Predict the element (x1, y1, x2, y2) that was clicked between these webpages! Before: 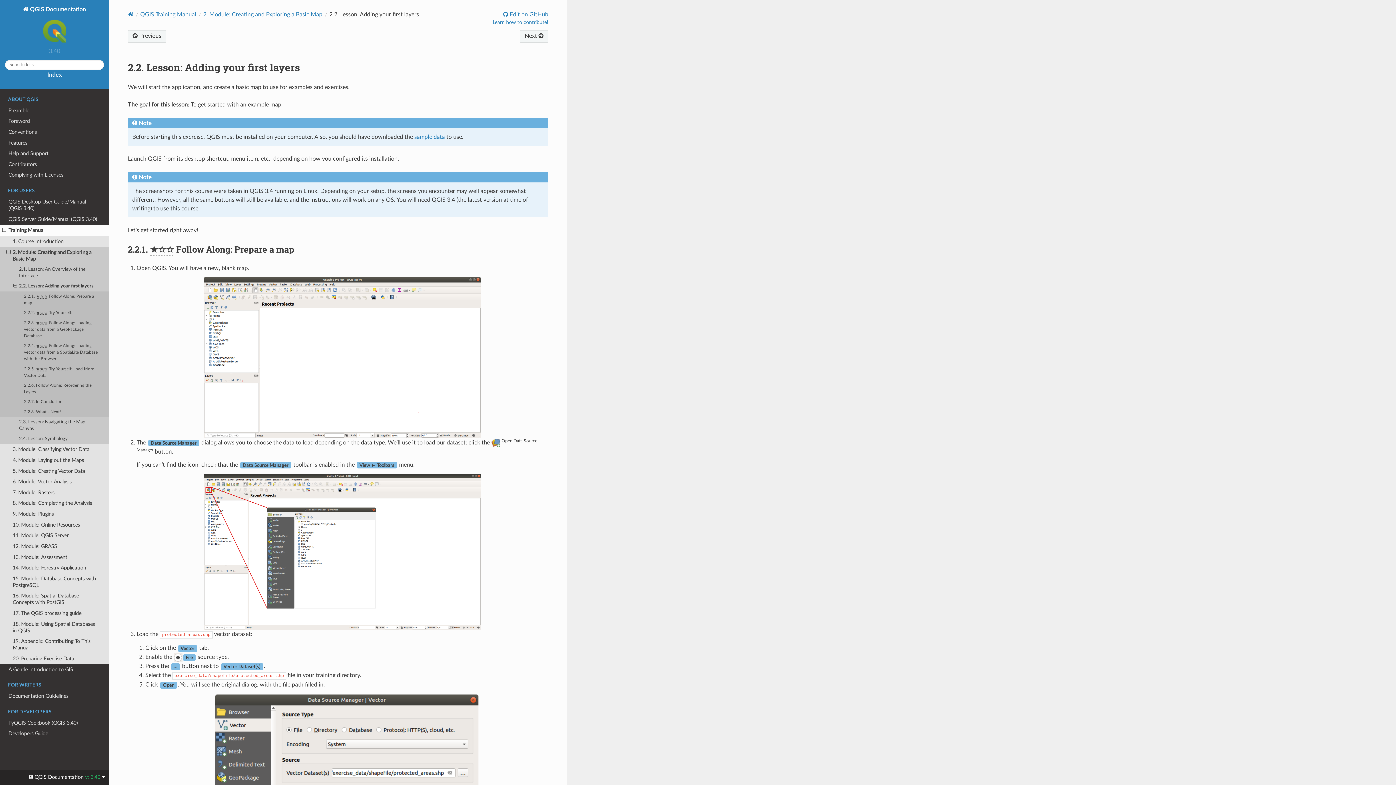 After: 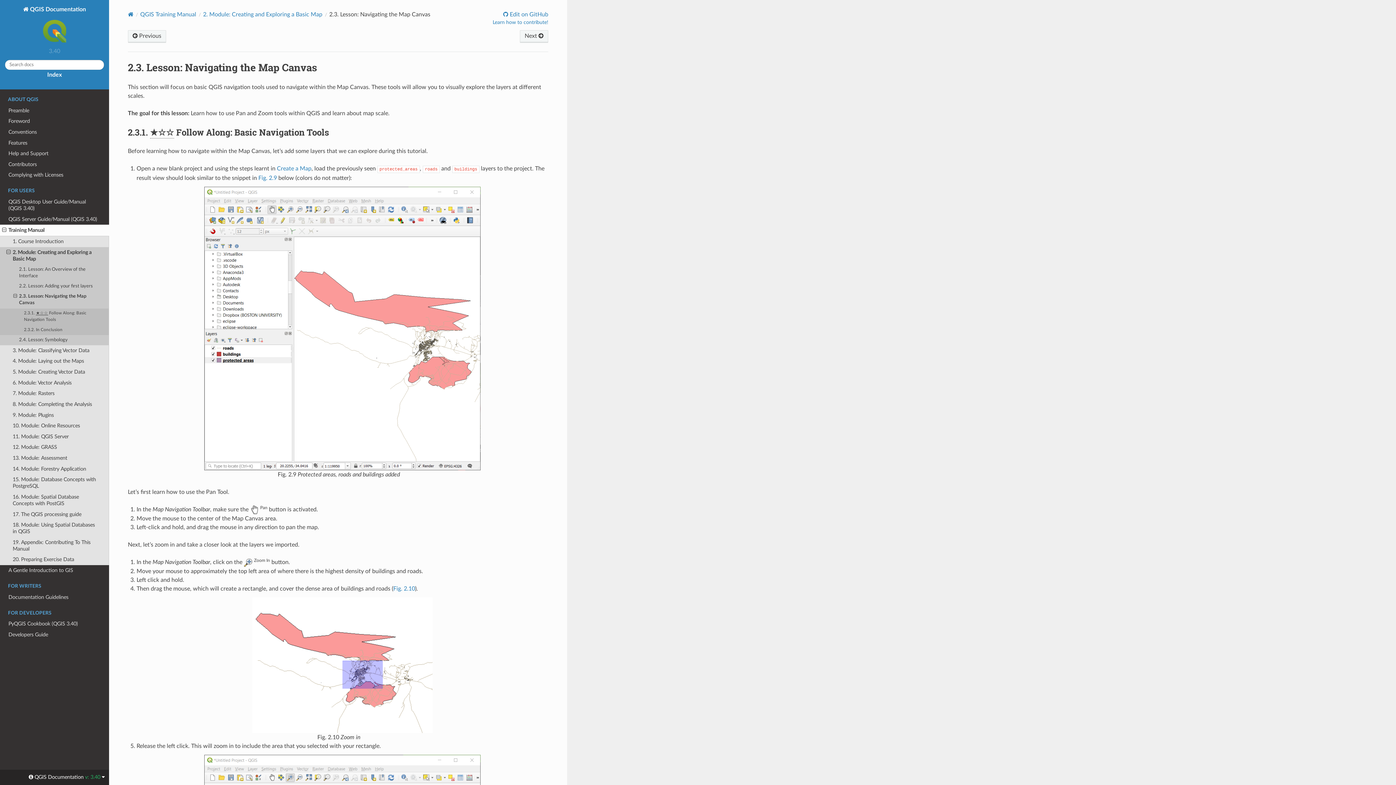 Action: label: Next  bbox: (520, 30, 548, 42)